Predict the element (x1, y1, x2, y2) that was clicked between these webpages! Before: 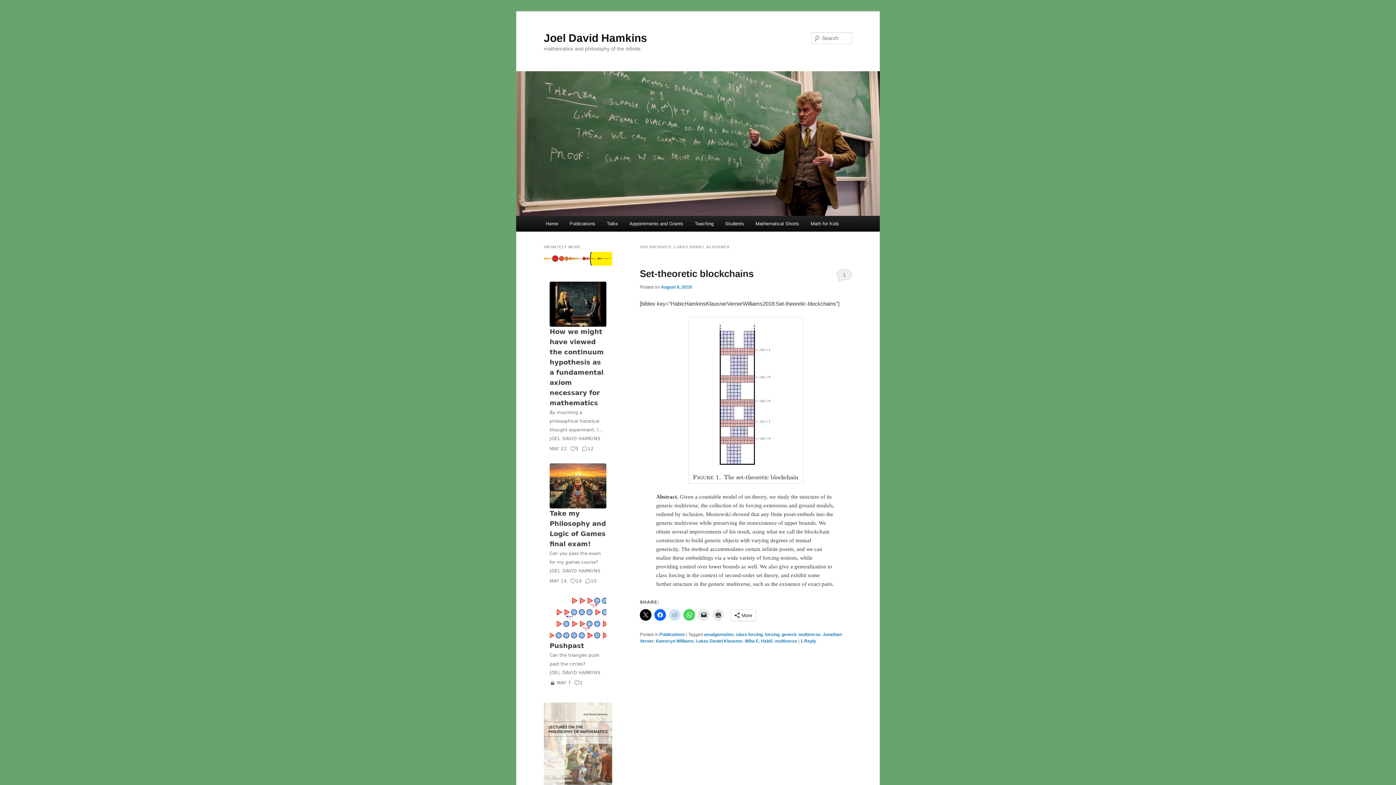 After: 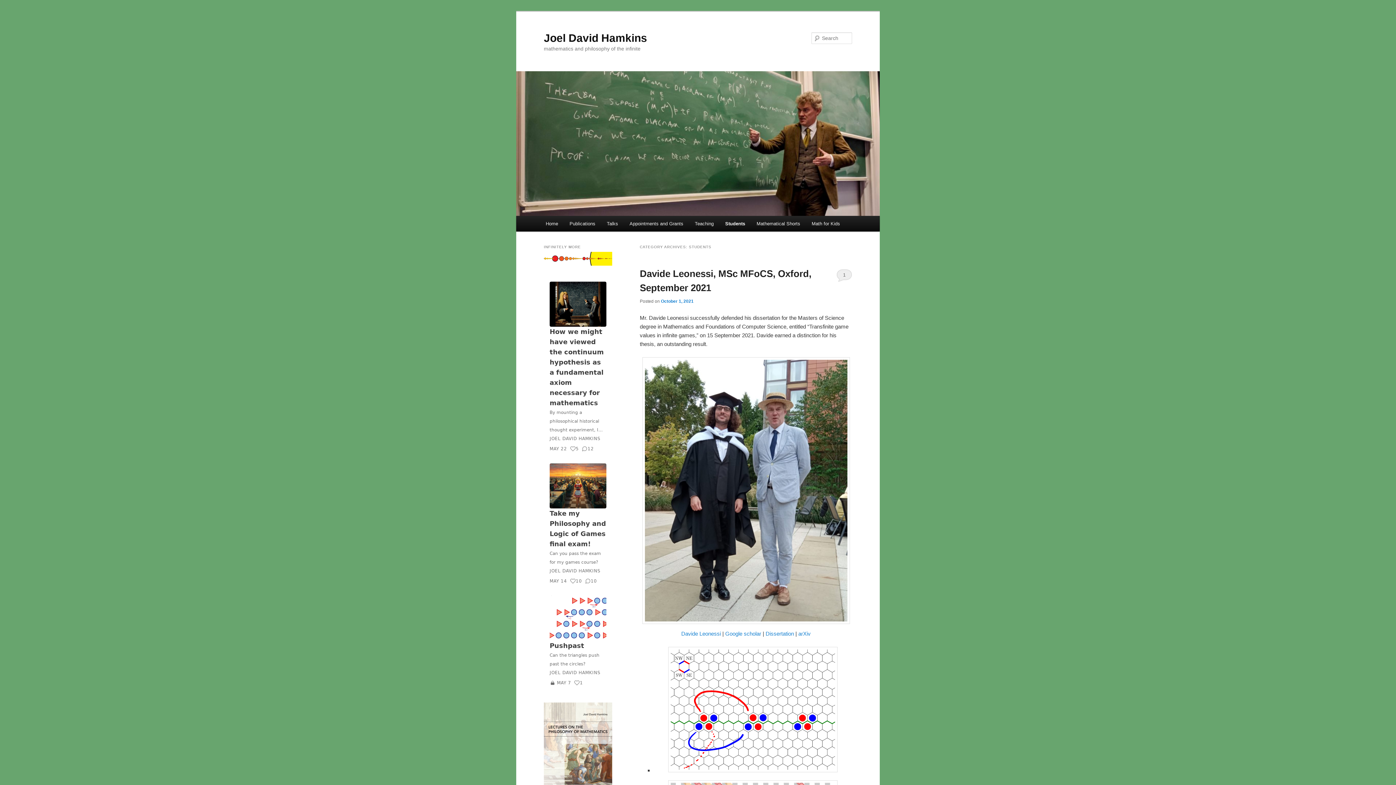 Action: bbox: (719, 216, 749, 231) label: Students